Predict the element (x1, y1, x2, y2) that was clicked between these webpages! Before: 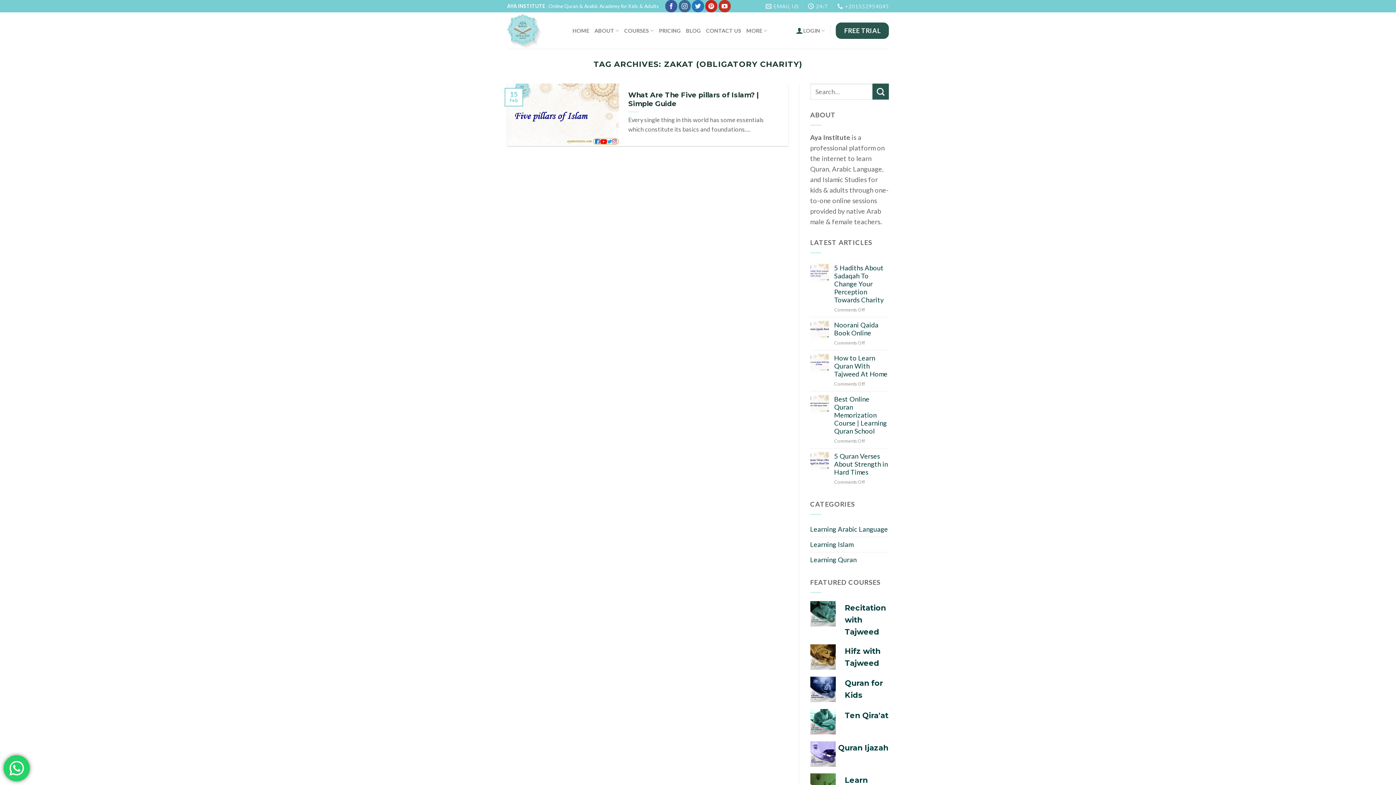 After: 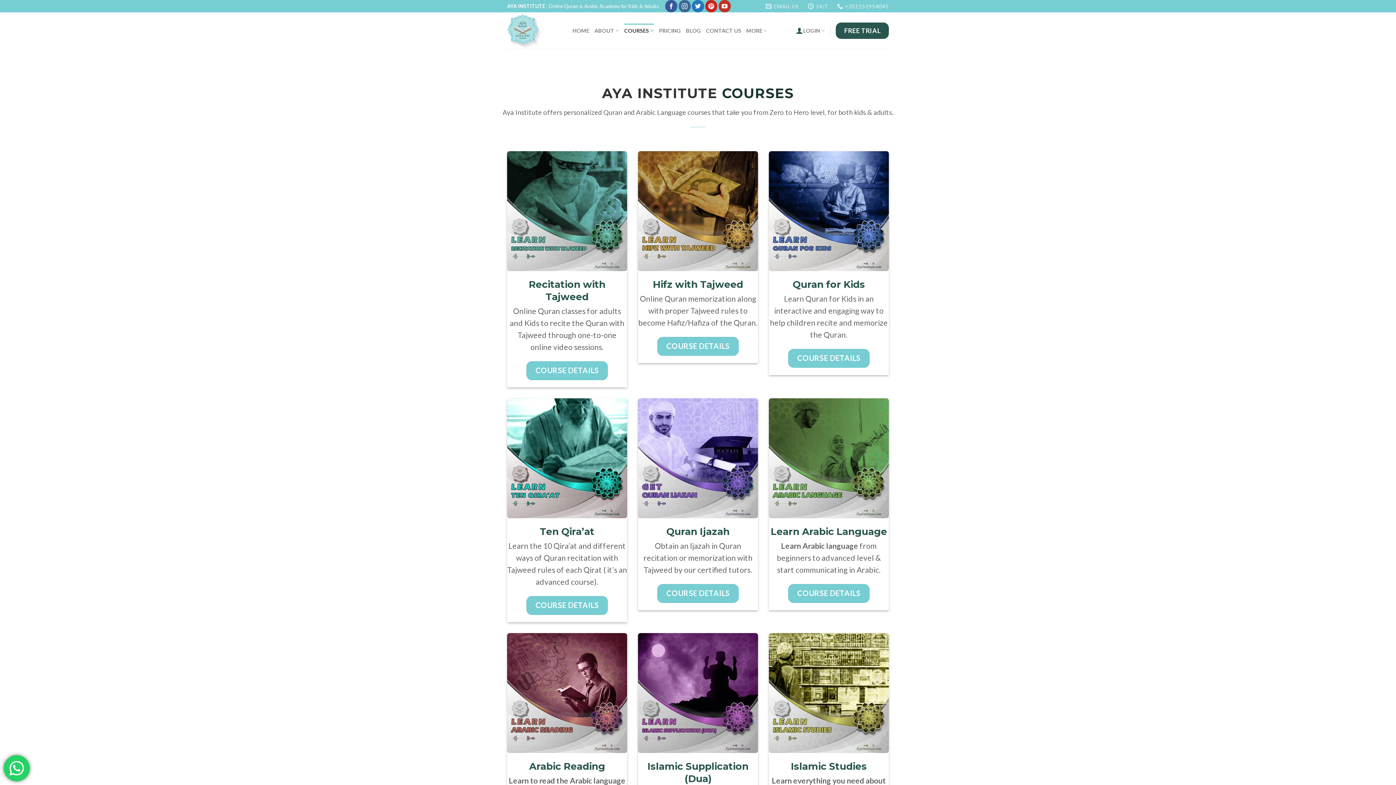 Action: bbox: (624, 23, 654, 37) label: COURSES